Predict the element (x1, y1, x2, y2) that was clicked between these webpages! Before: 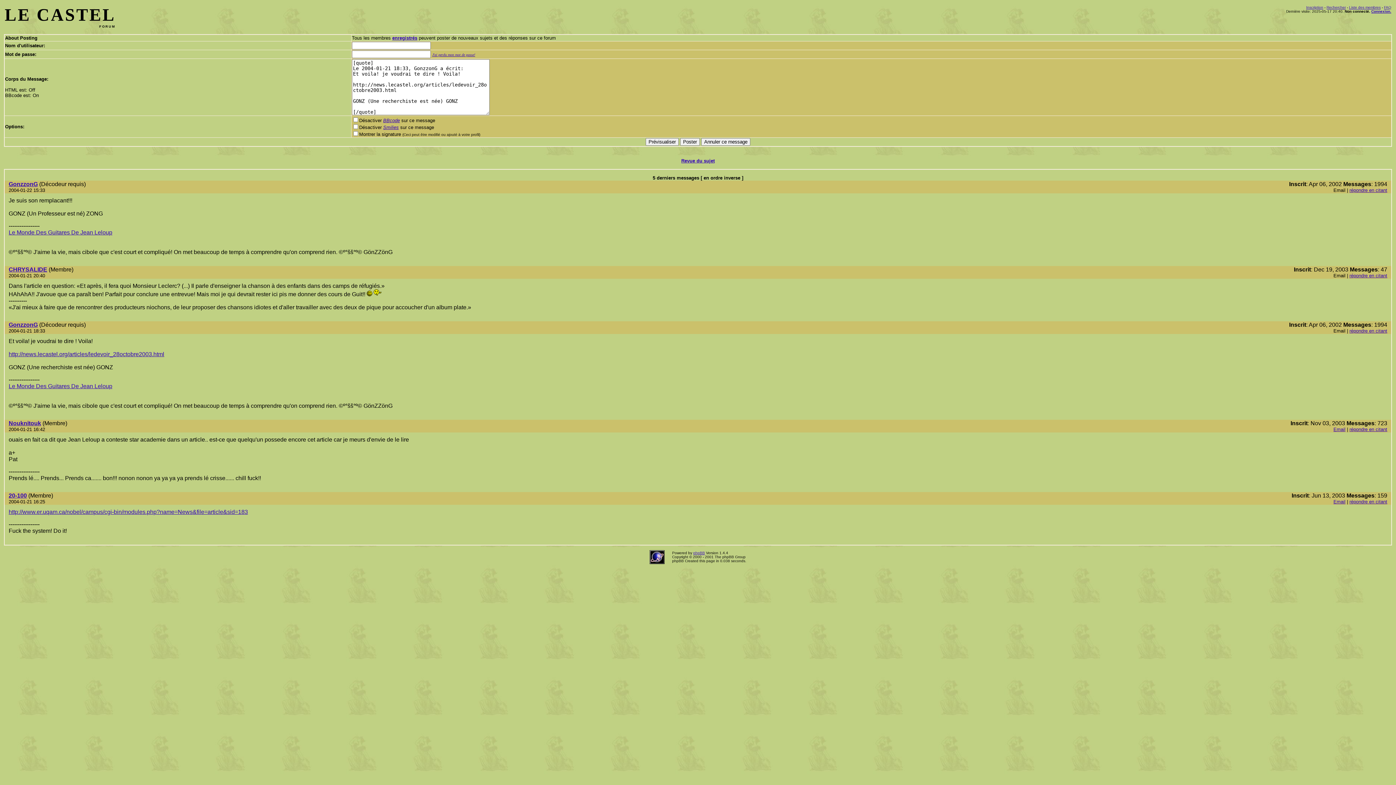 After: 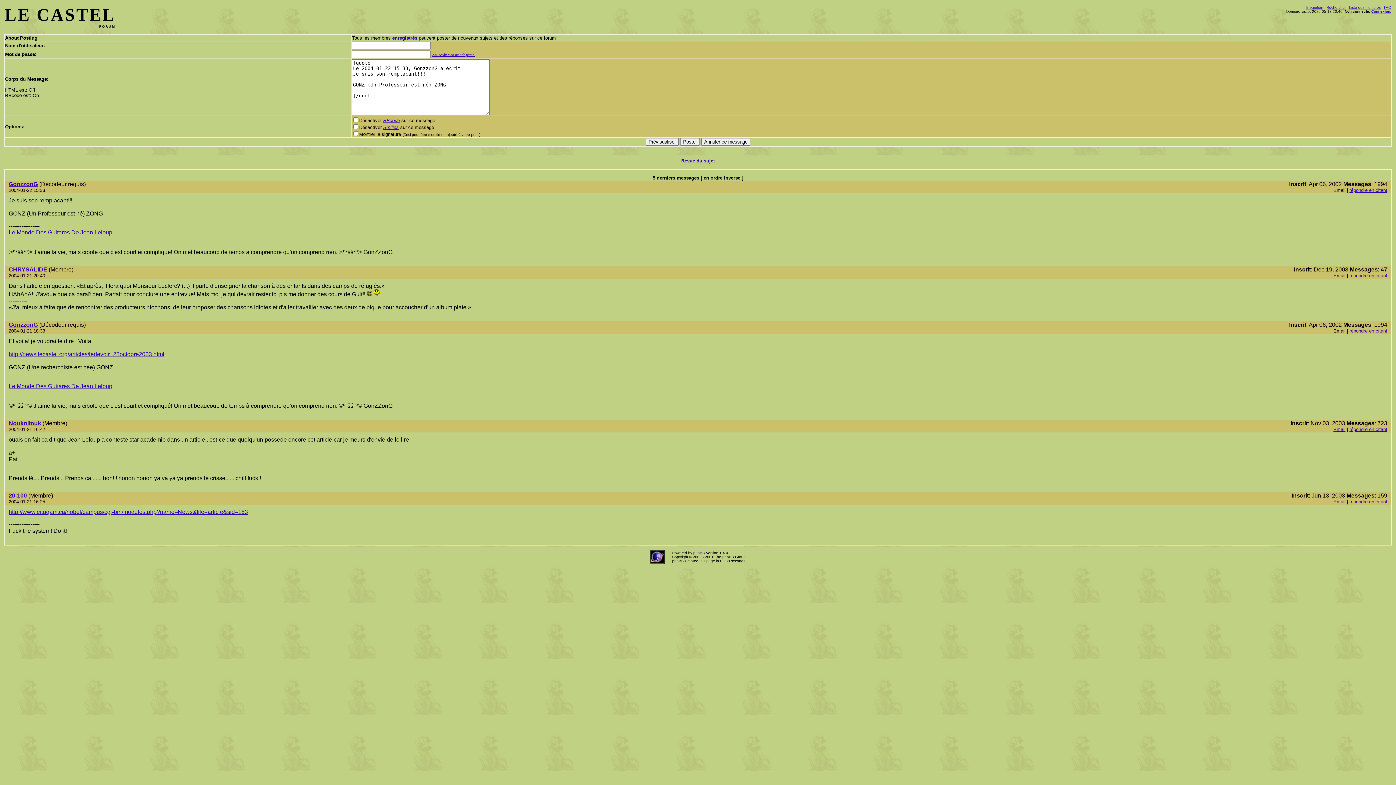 Action: bbox: (1349, 187, 1387, 193) label: répondre en citant